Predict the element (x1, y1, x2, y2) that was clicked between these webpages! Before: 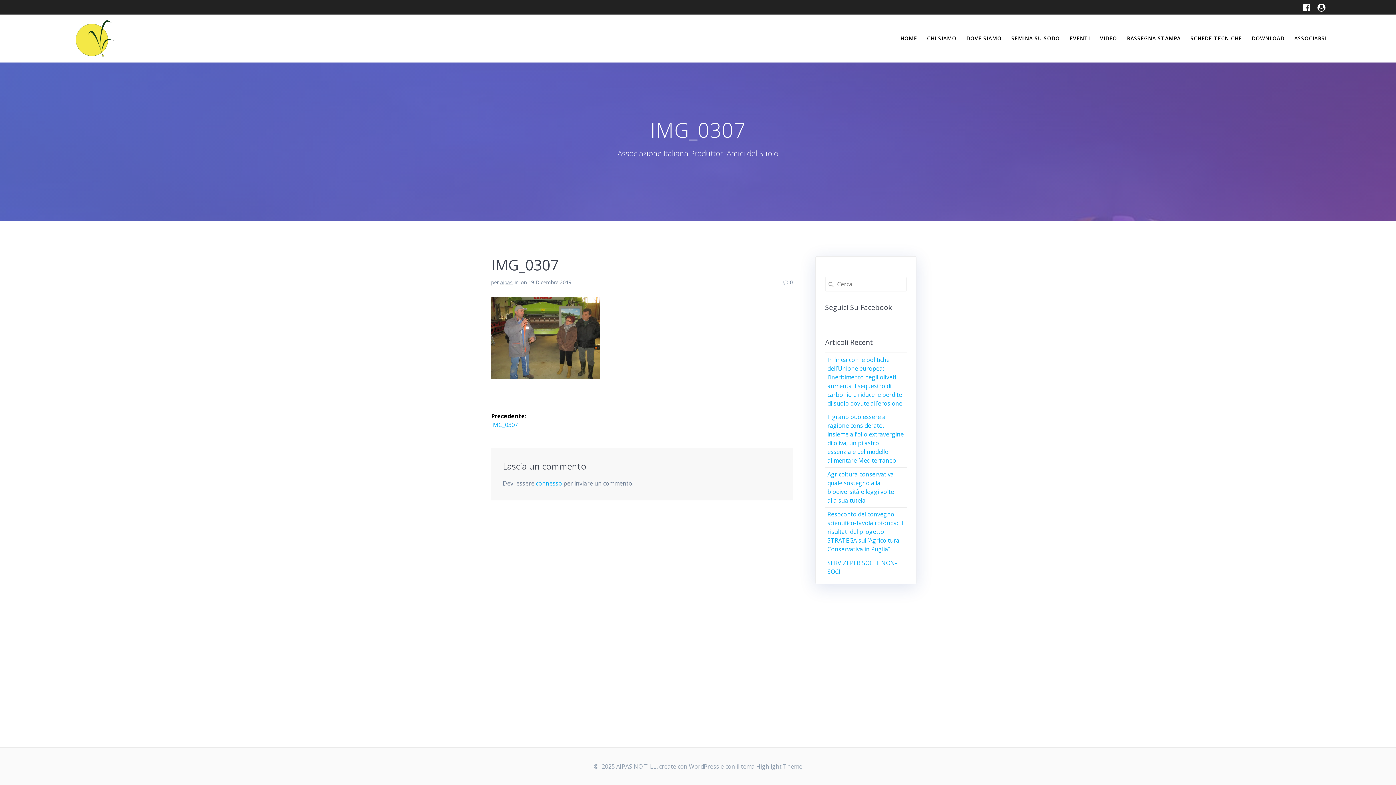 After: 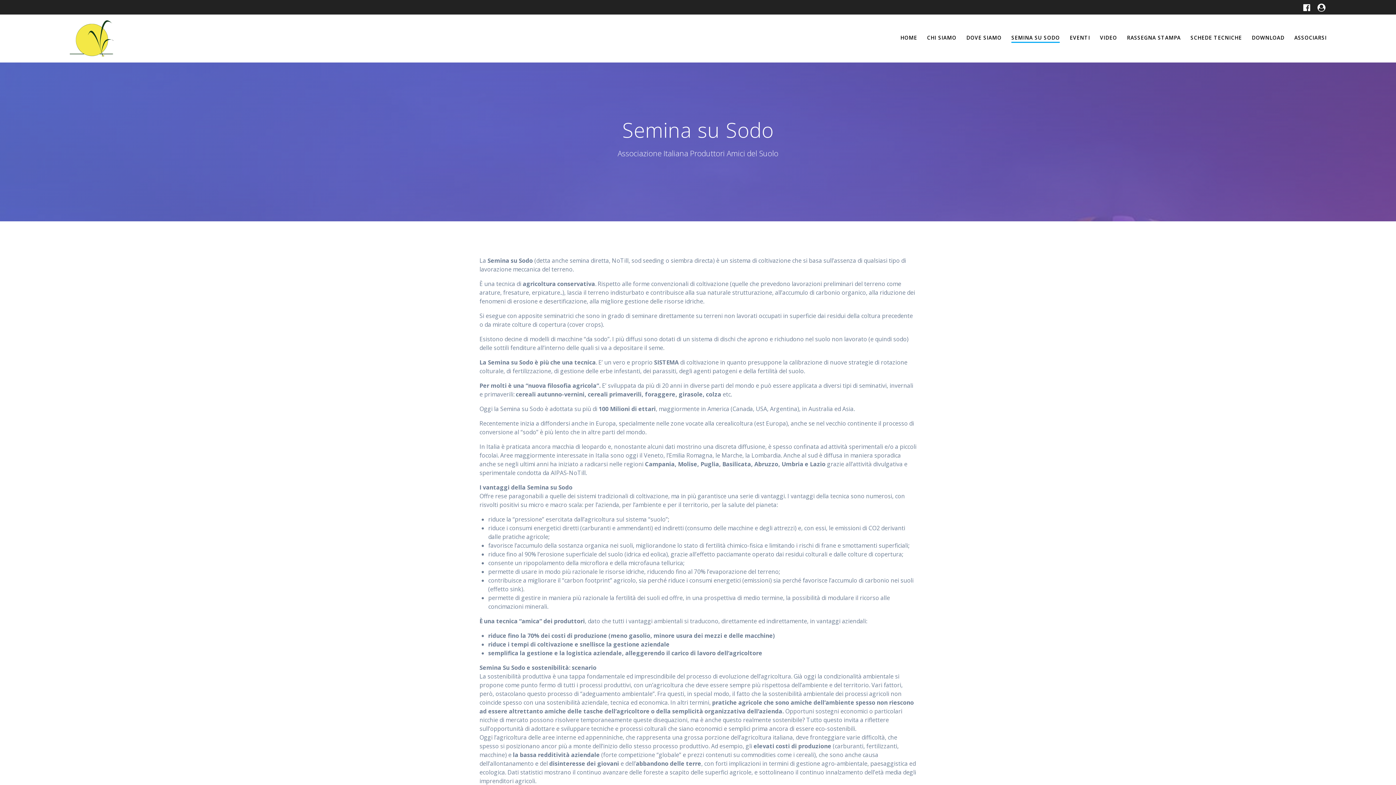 Action: bbox: (1011, 34, 1060, 42) label: SEMINA SU SODO